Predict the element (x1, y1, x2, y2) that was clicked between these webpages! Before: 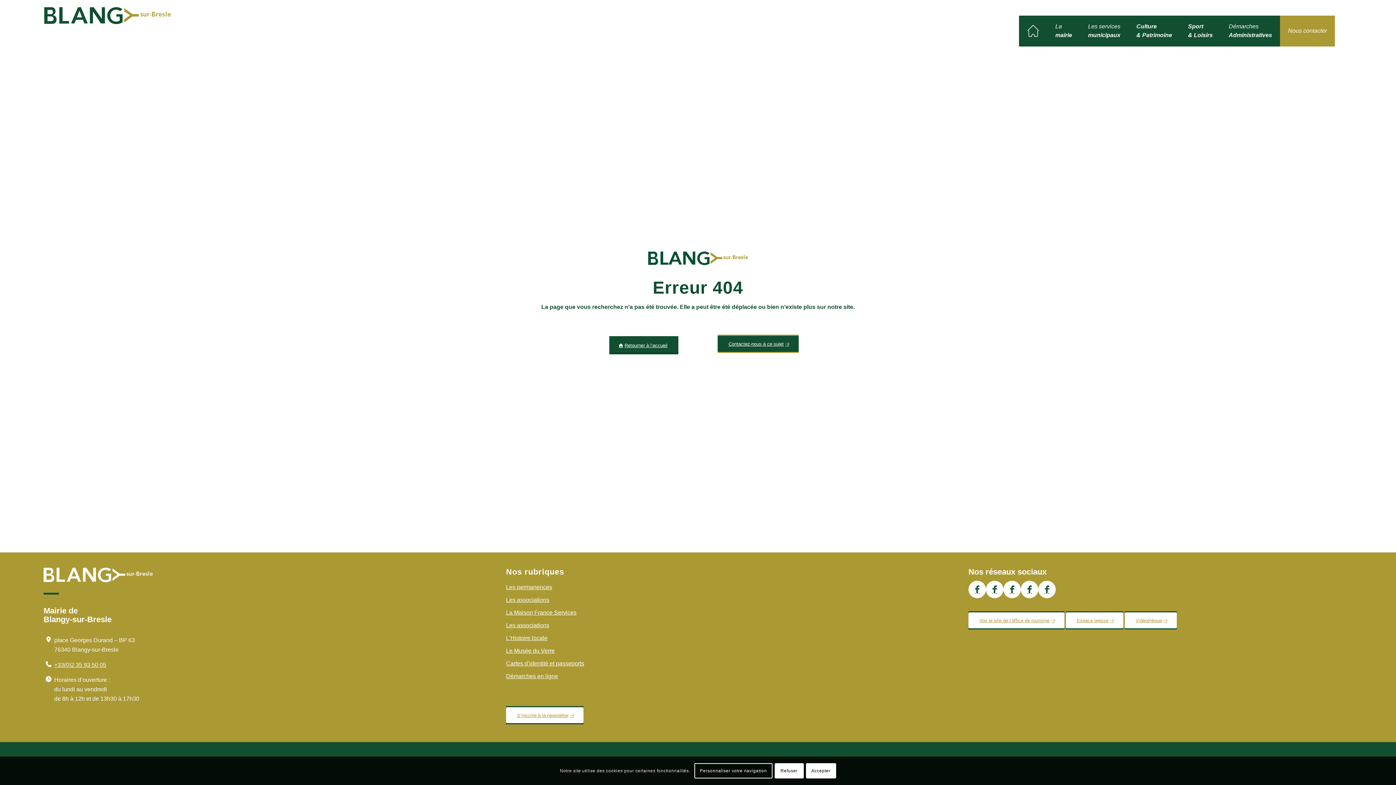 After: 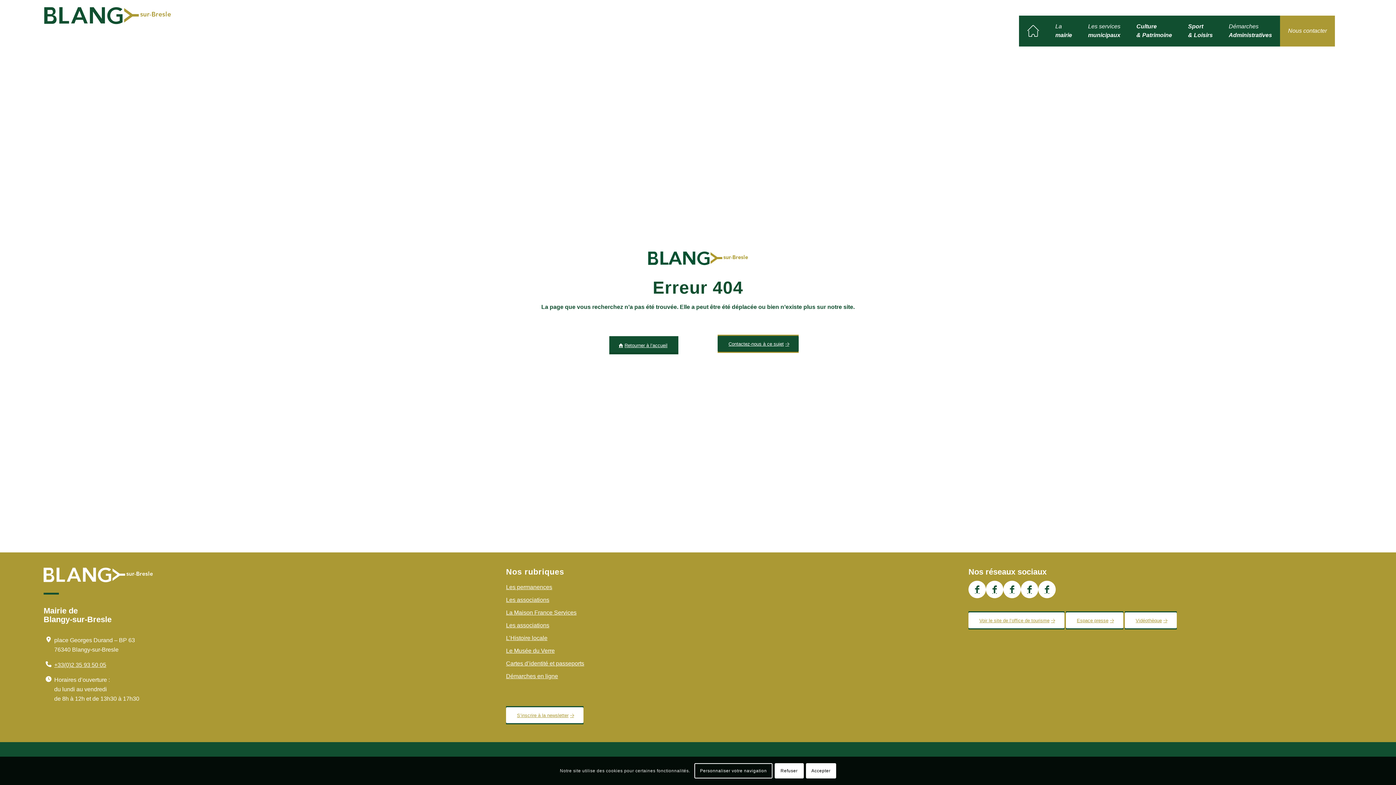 Action: bbox: (1003, 581, 1021, 598)